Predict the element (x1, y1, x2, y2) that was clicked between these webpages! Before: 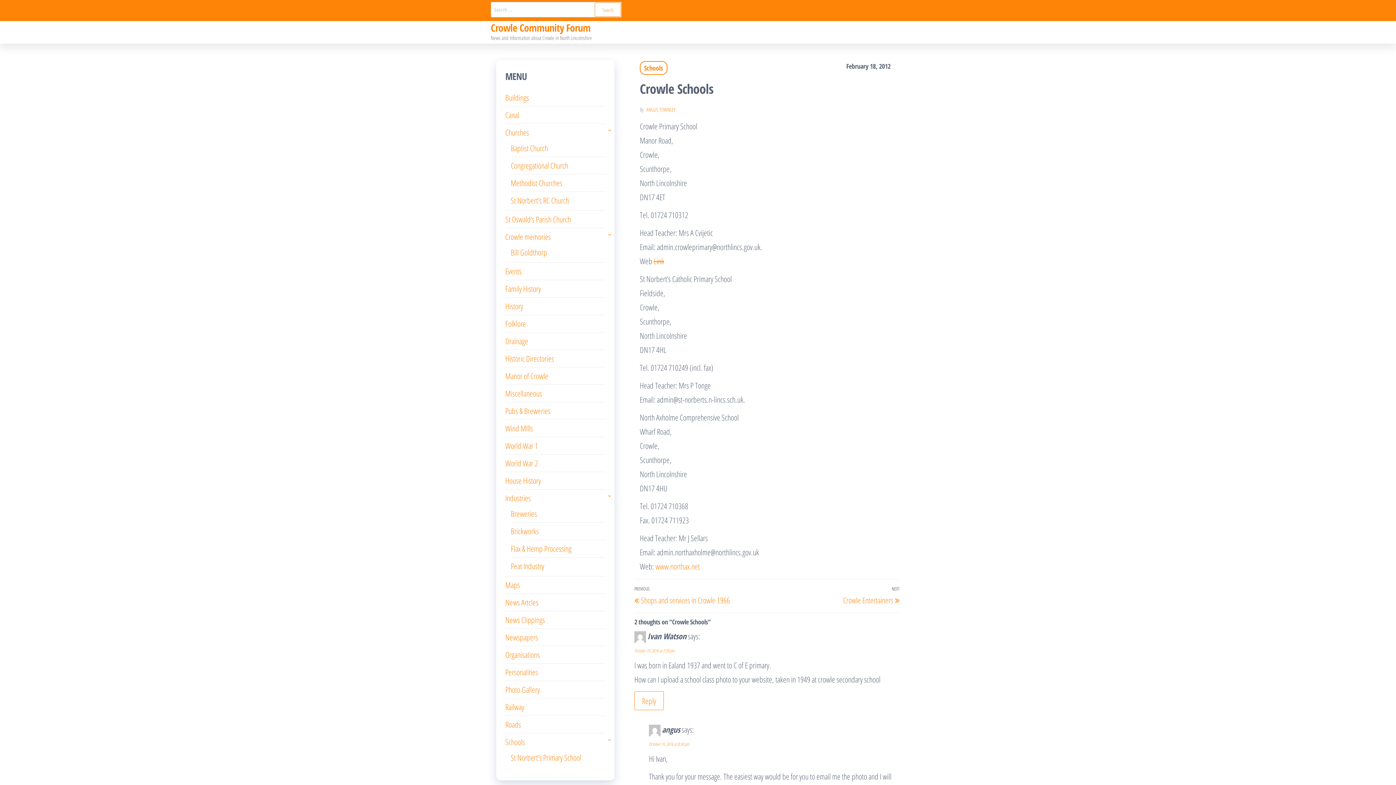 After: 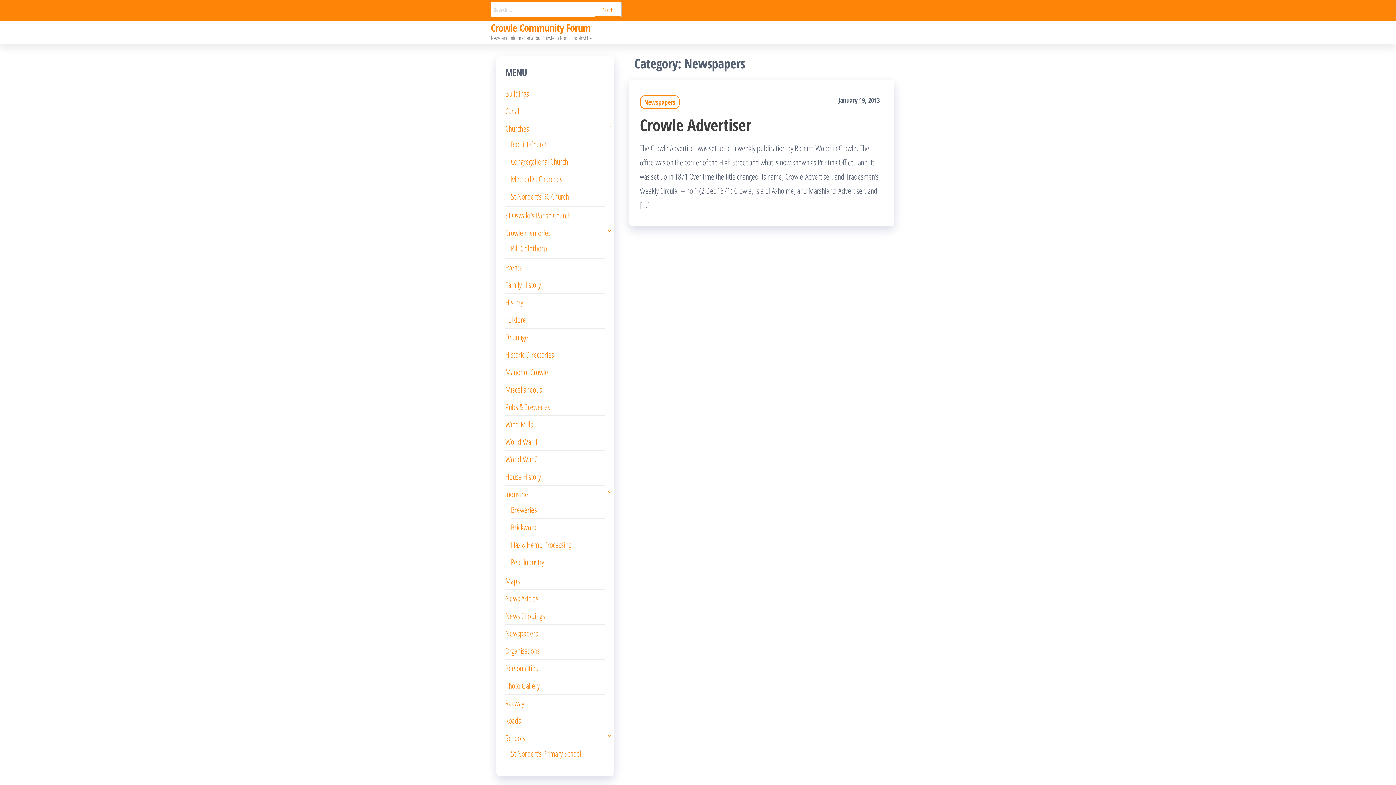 Action: bbox: (505, 632, 538, 642) label: Newspapers